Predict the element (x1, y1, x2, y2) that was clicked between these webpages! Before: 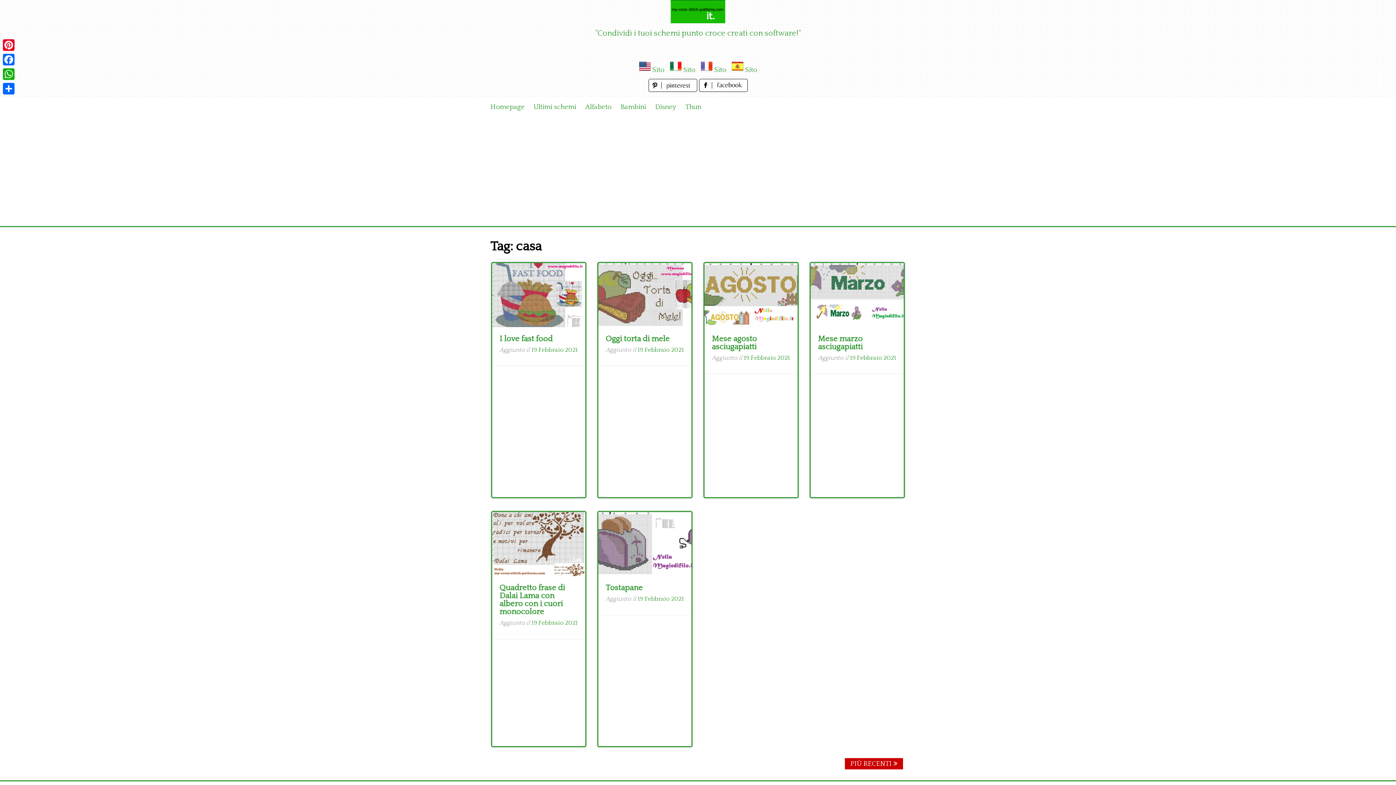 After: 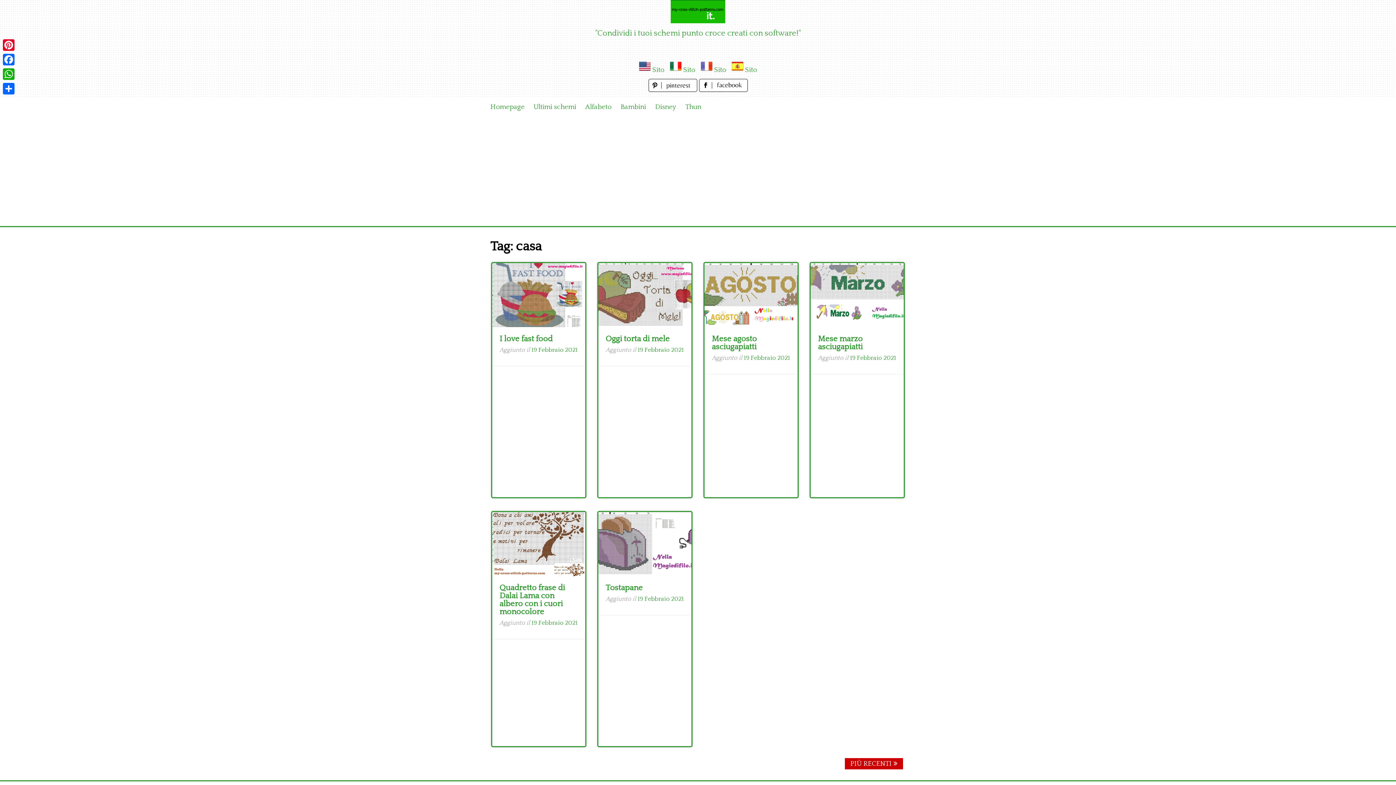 Action: bbox: (699, 86, 747, 93)